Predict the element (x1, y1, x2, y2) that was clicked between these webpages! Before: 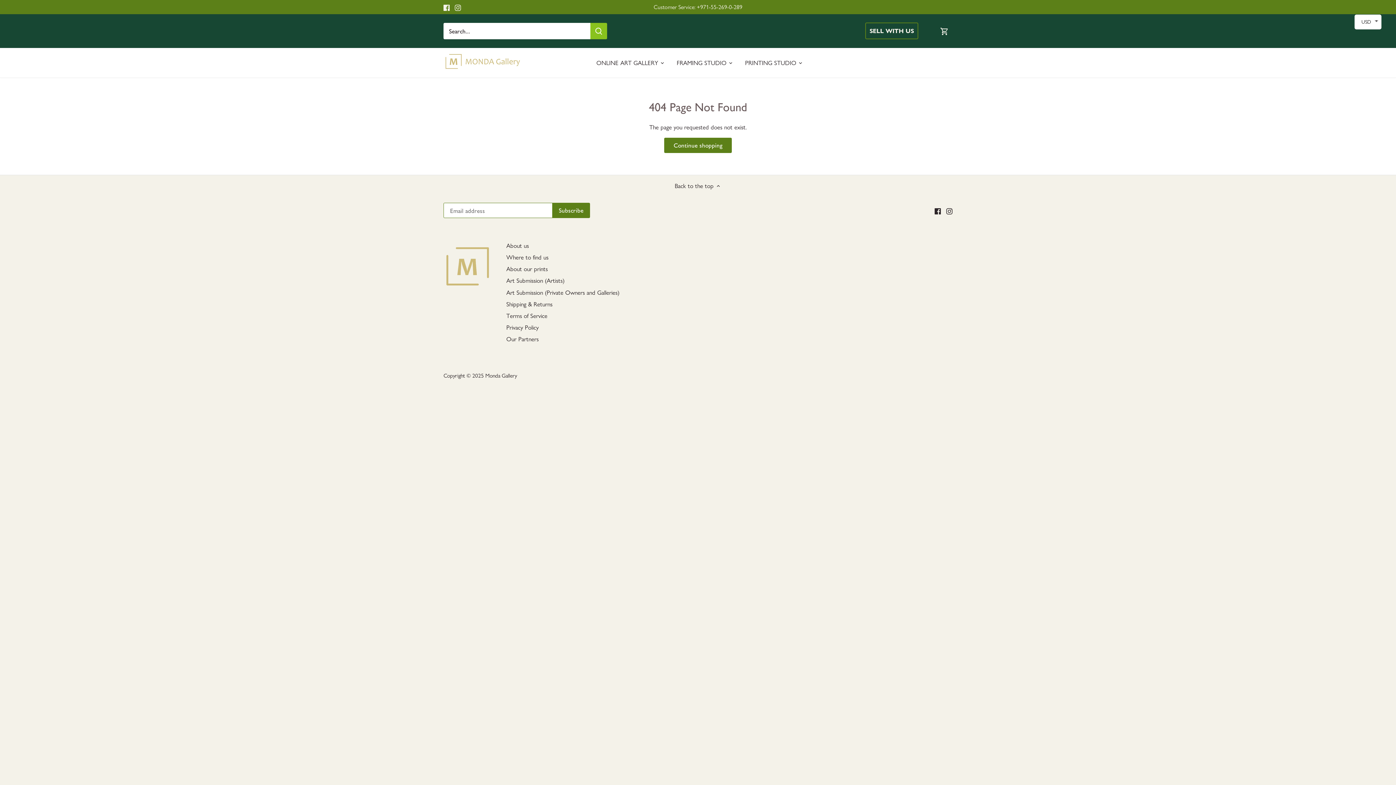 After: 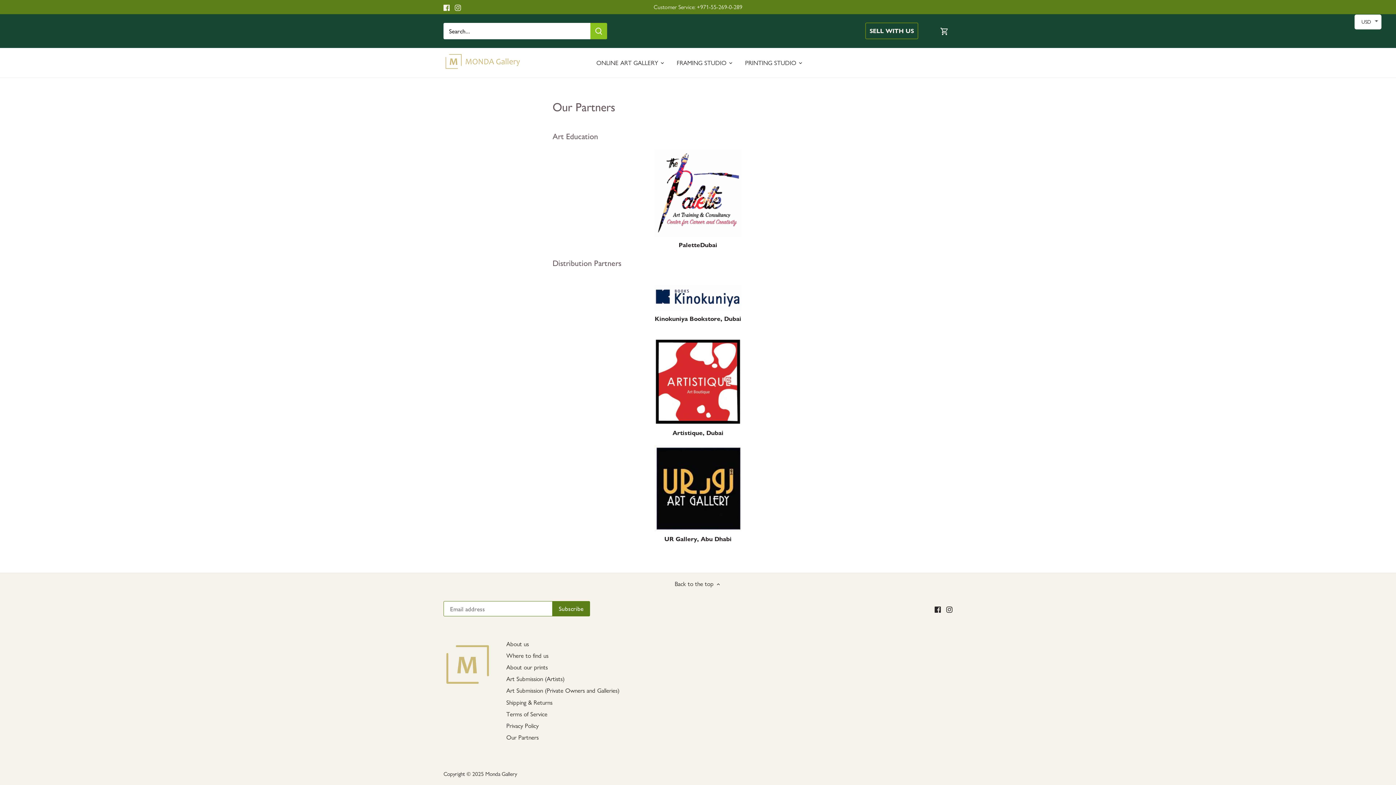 Action: bbox: (506, 335, 538, 343) label: Our Partners